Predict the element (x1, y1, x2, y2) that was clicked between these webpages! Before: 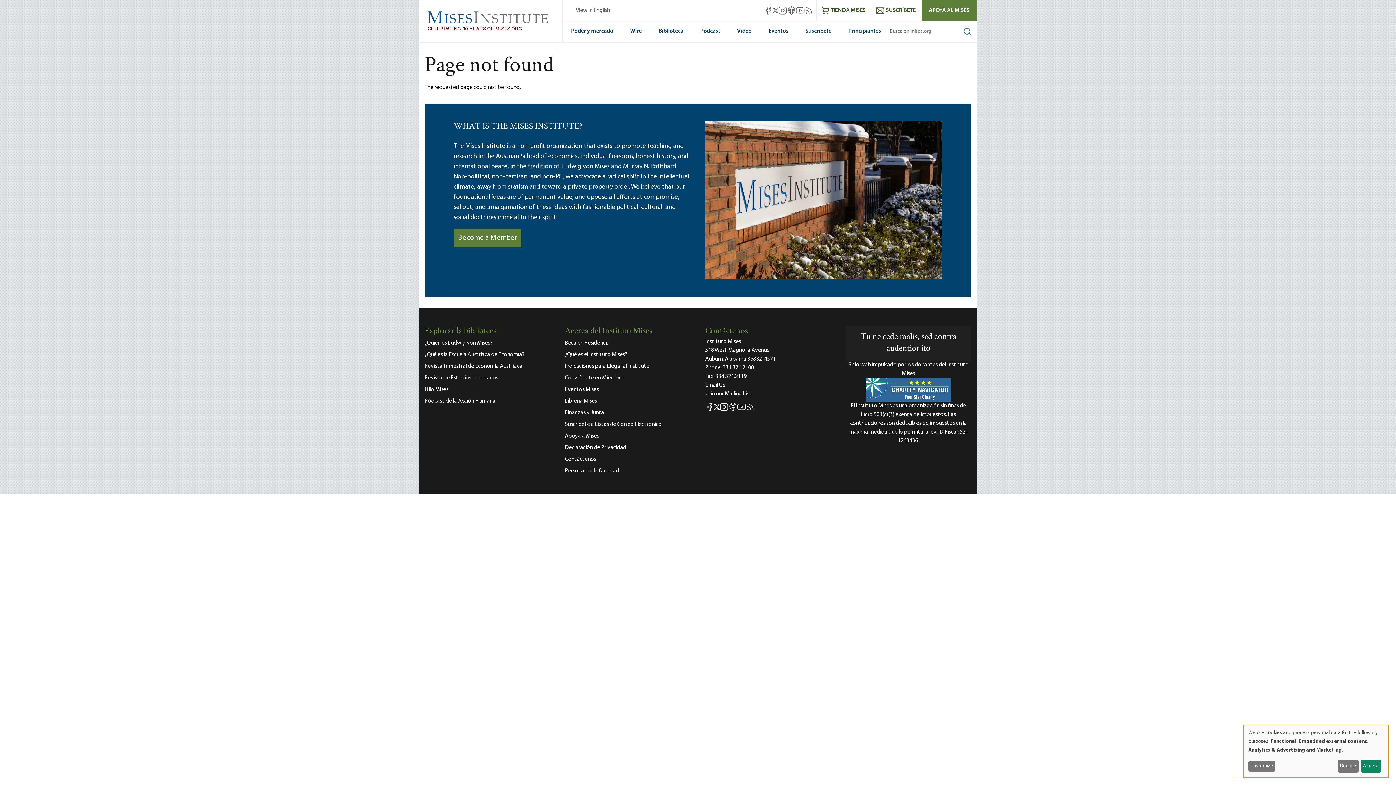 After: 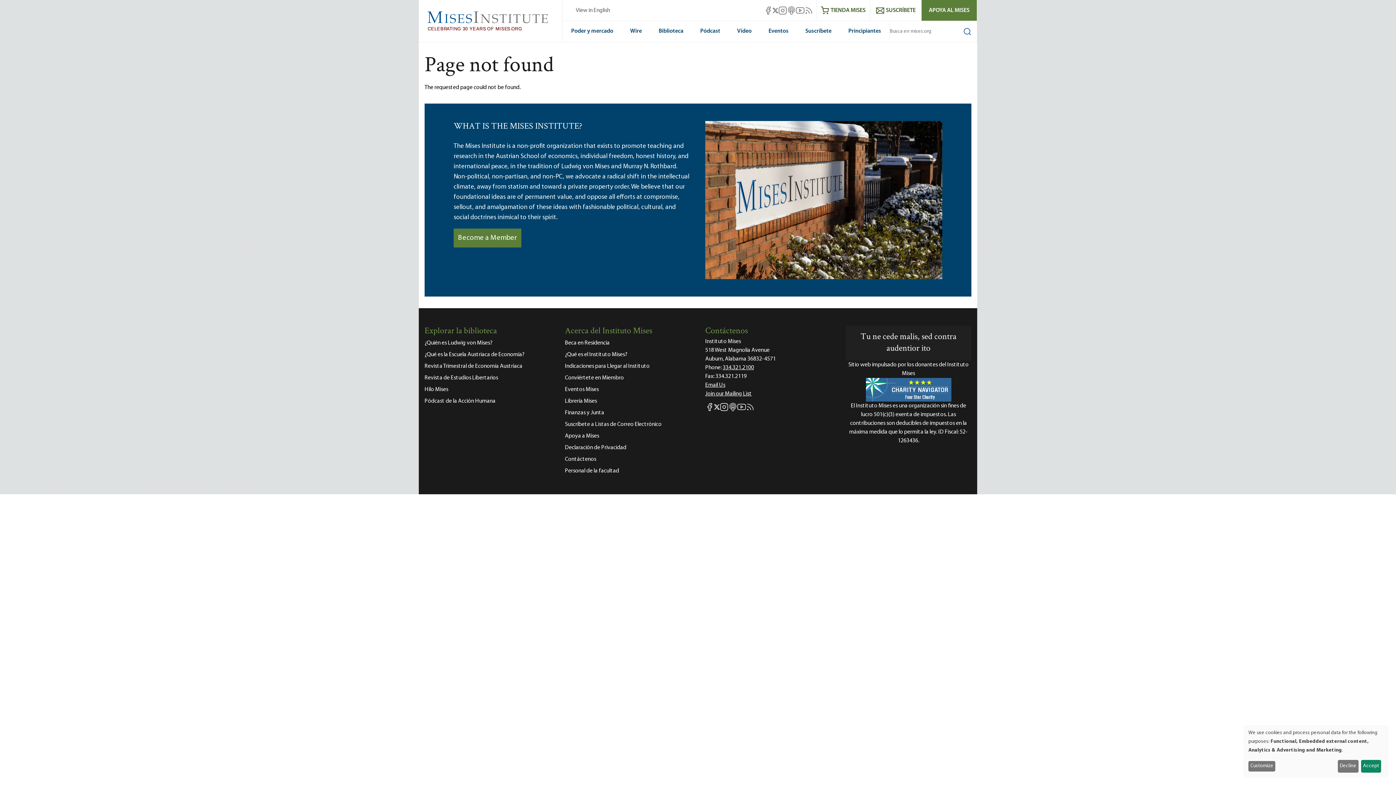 Action: bbox: (705, 402, 714, 411) label: Mises Facebook